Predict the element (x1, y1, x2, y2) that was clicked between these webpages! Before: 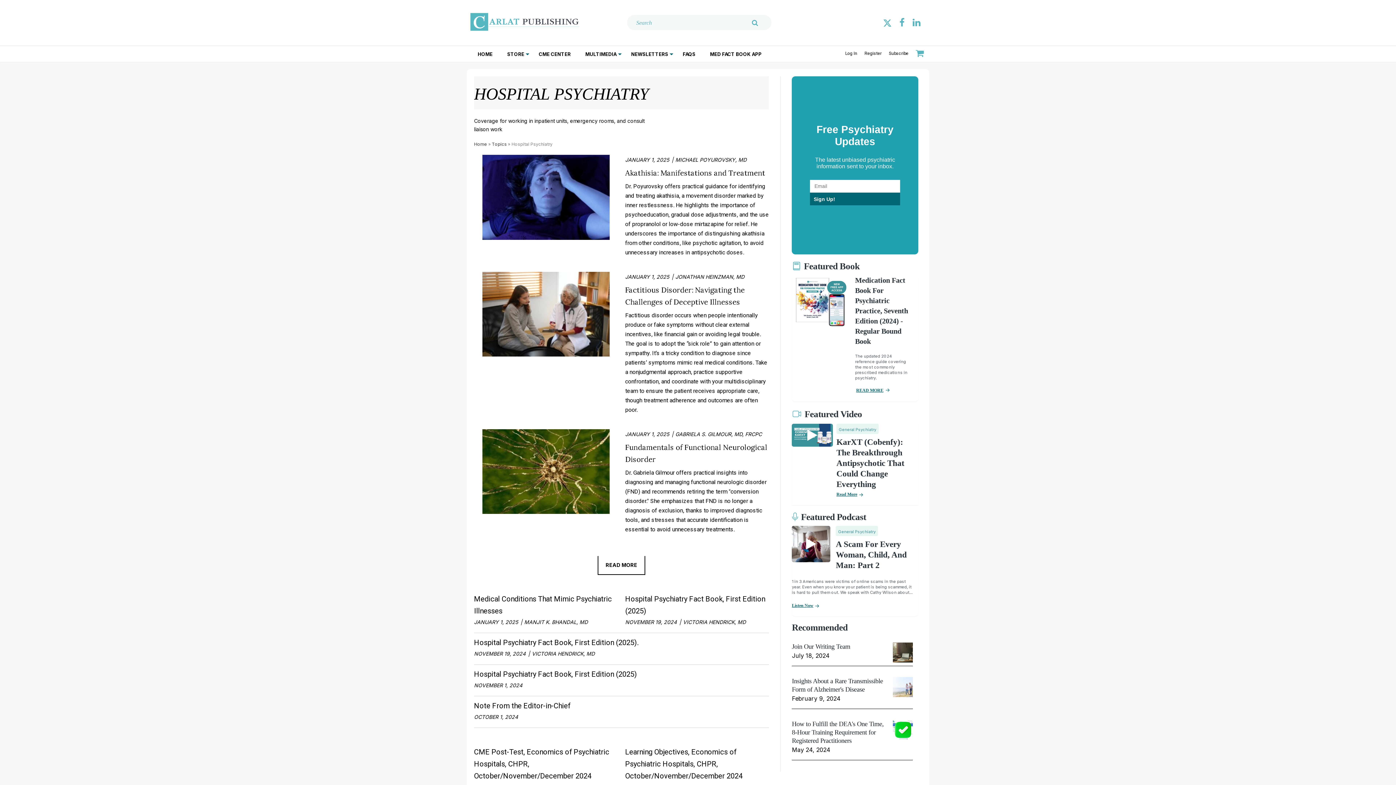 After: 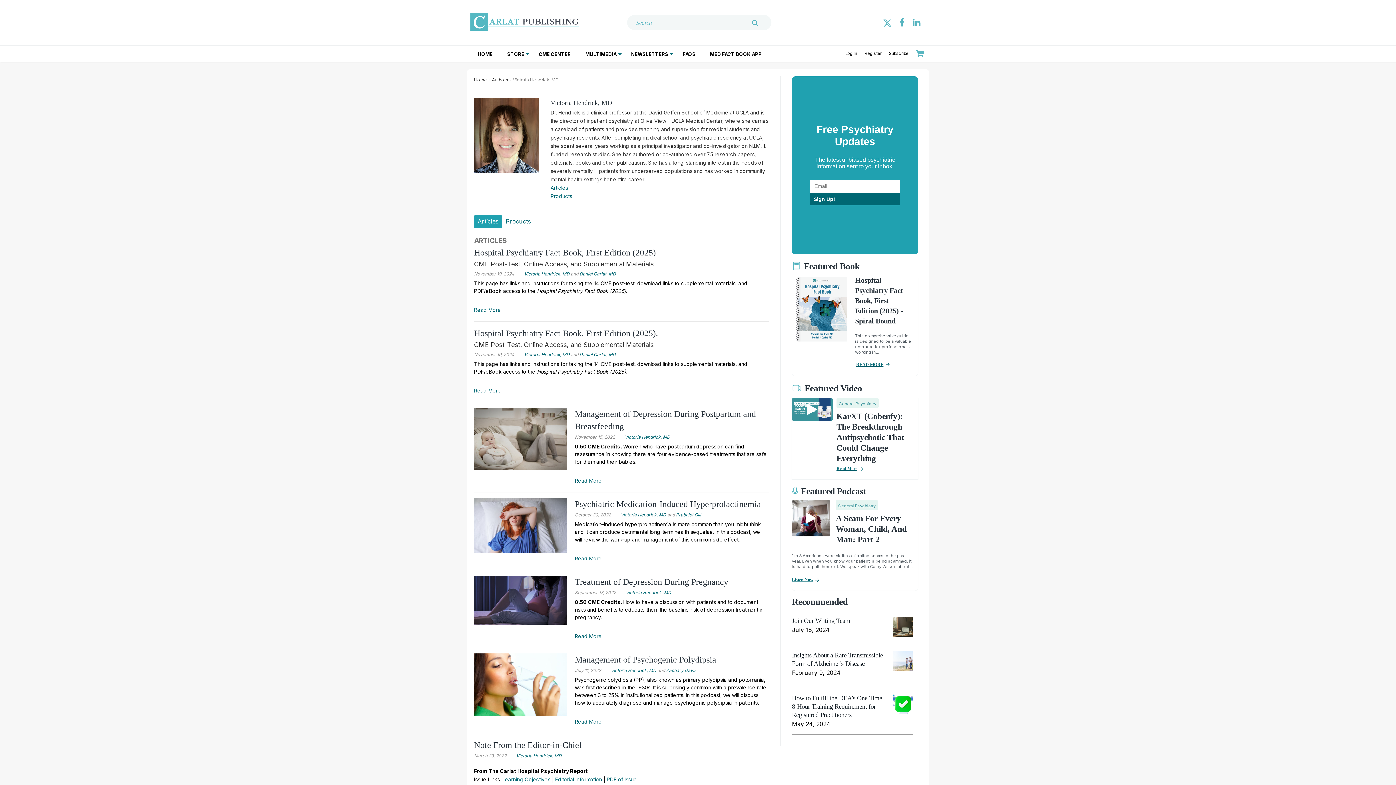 Action: label: VICTORIA HENDRICK, MD bbox: (532, 650, 594, 657)